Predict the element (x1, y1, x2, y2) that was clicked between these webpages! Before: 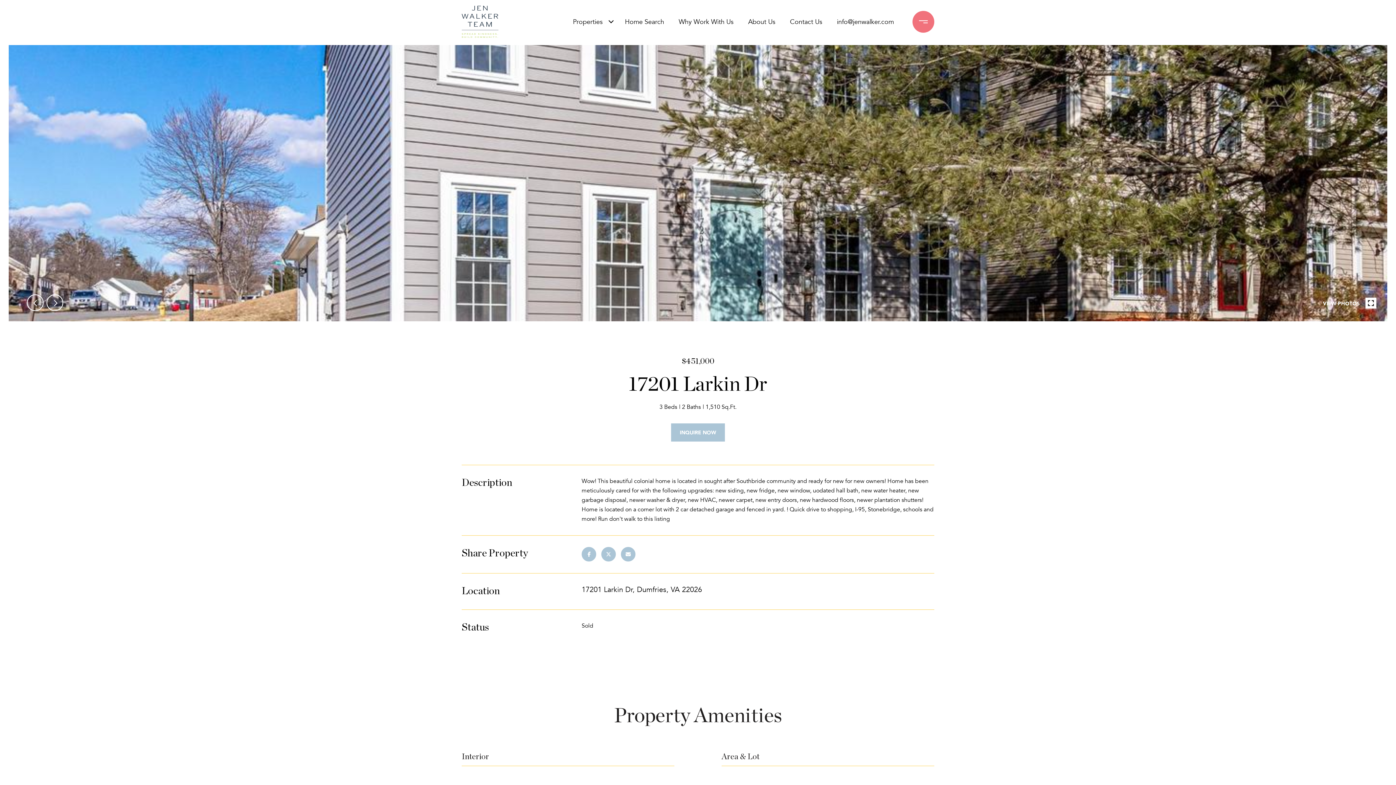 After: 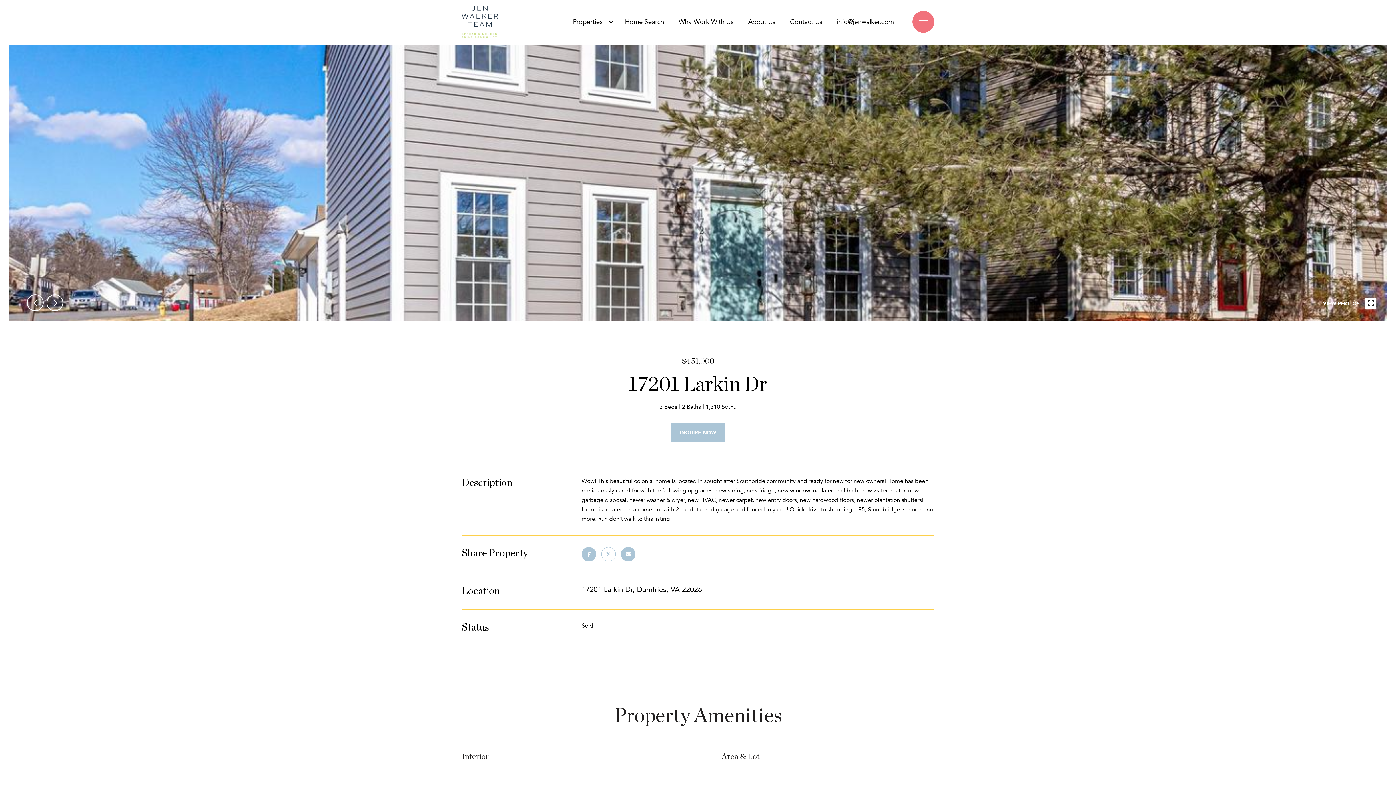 Action: bbox: (601, 547, 616, 561)